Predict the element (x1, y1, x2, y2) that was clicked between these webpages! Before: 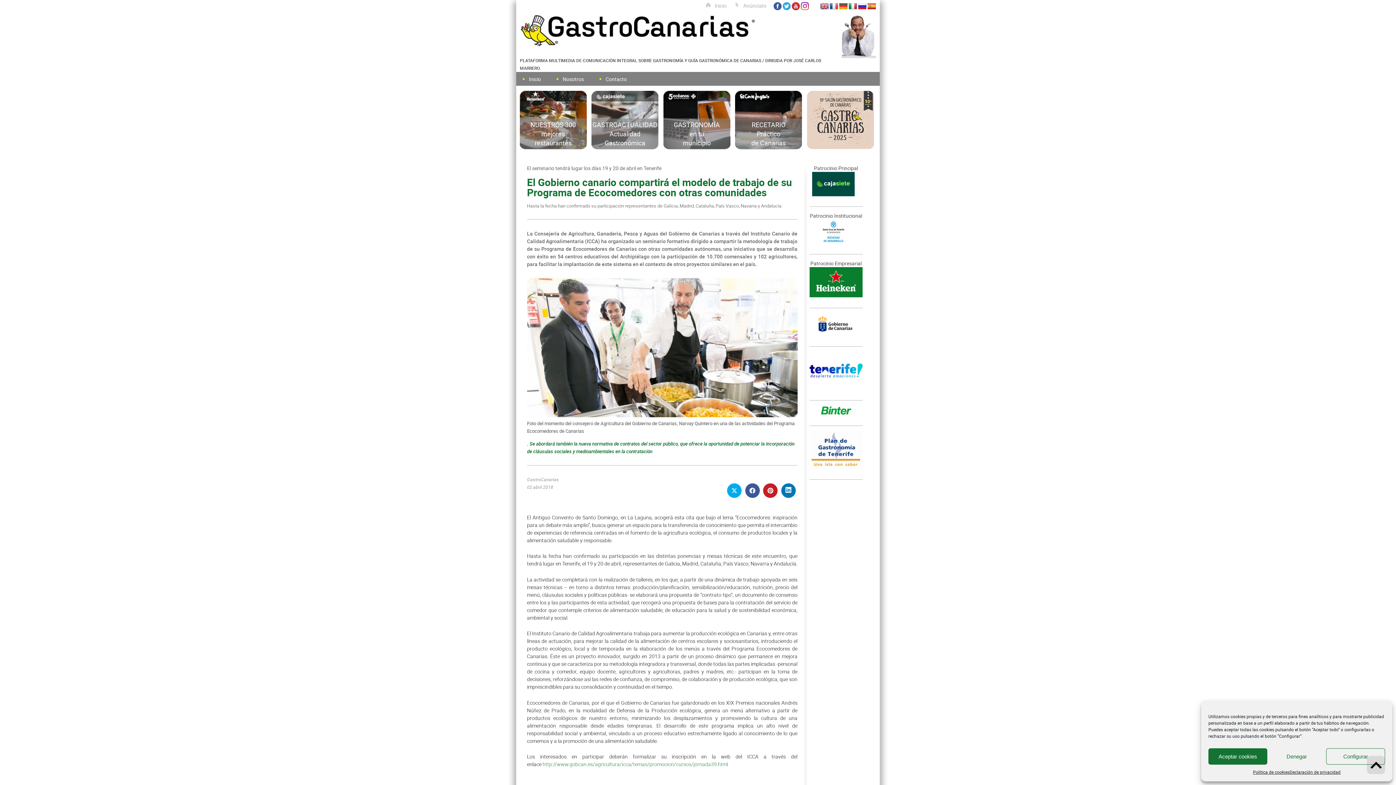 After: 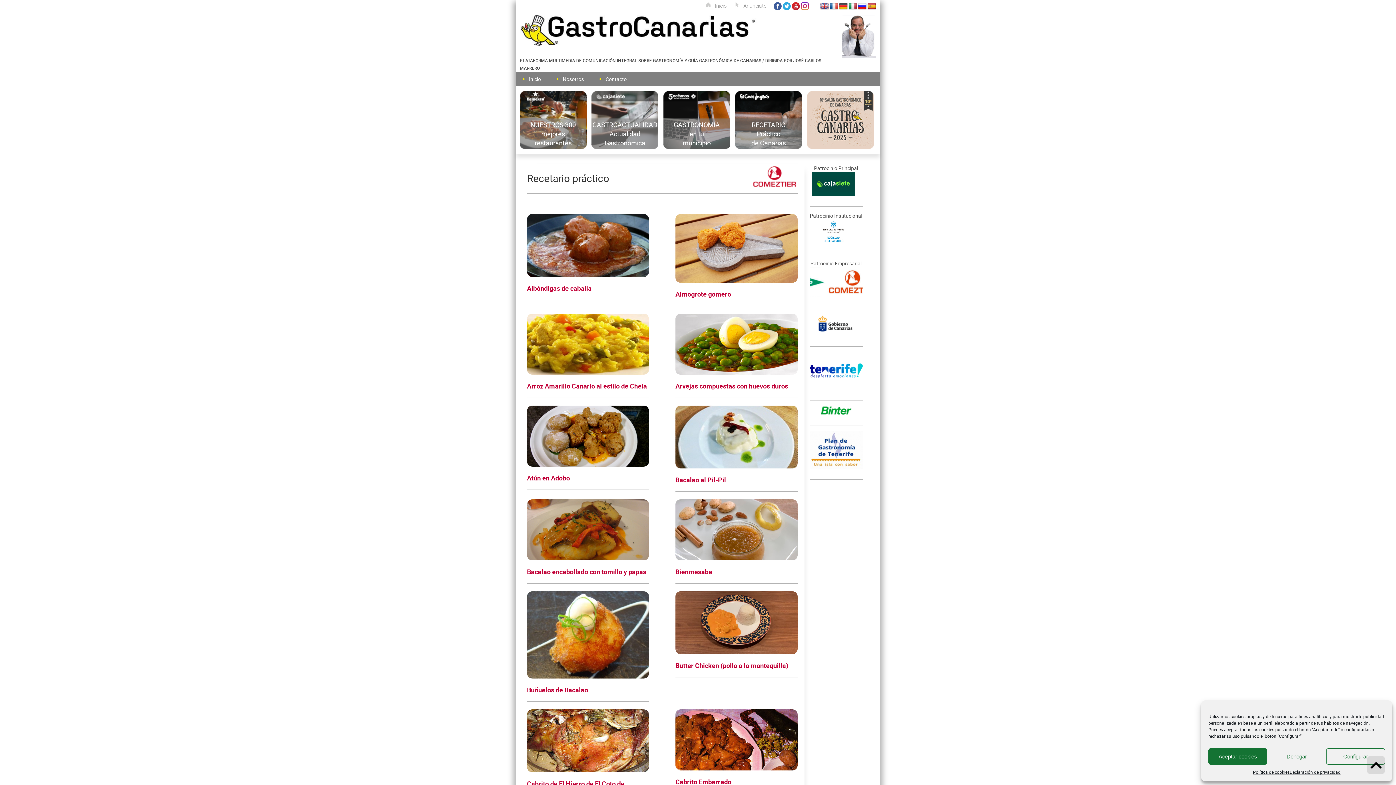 Action: label: RECETARIO
Práctico
de Canarias bbox: (735, 115, 802, 122)